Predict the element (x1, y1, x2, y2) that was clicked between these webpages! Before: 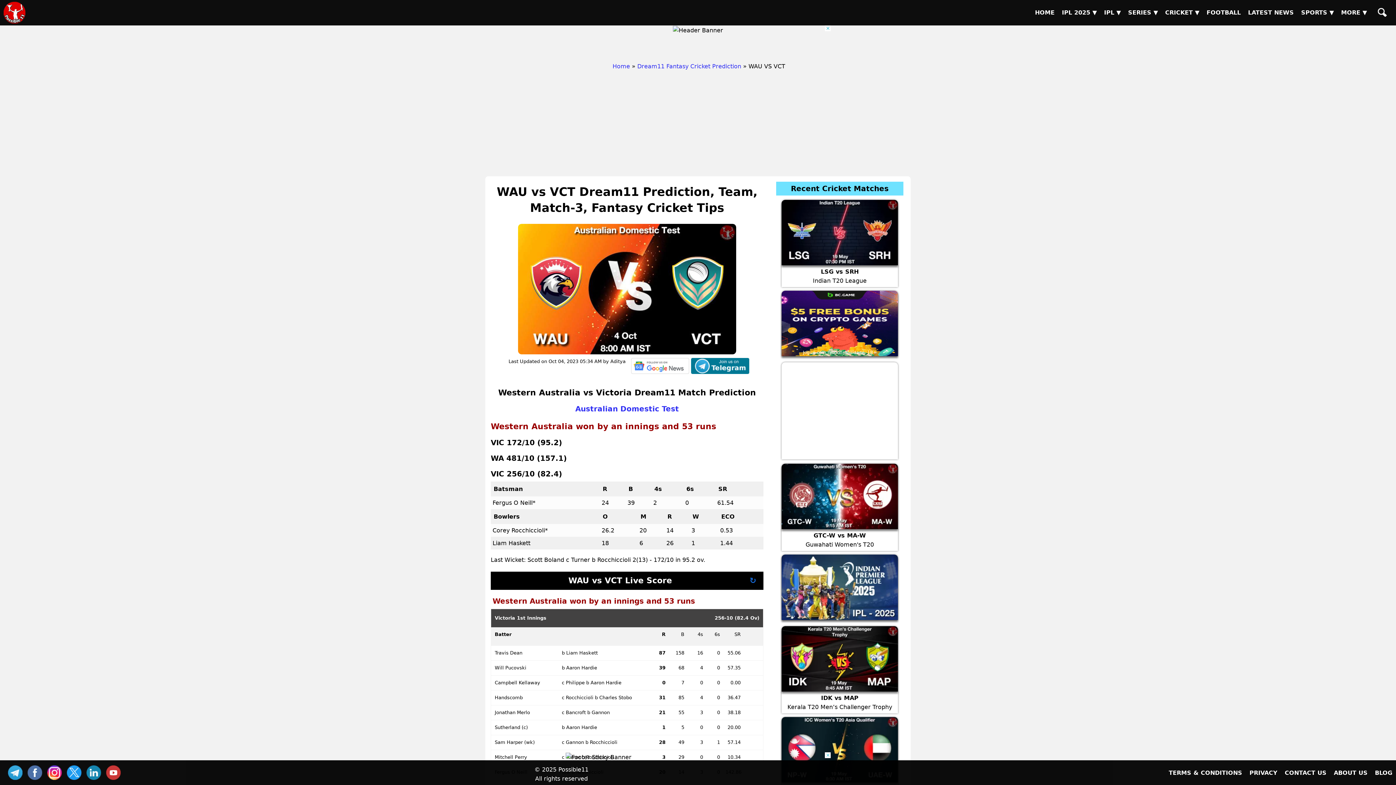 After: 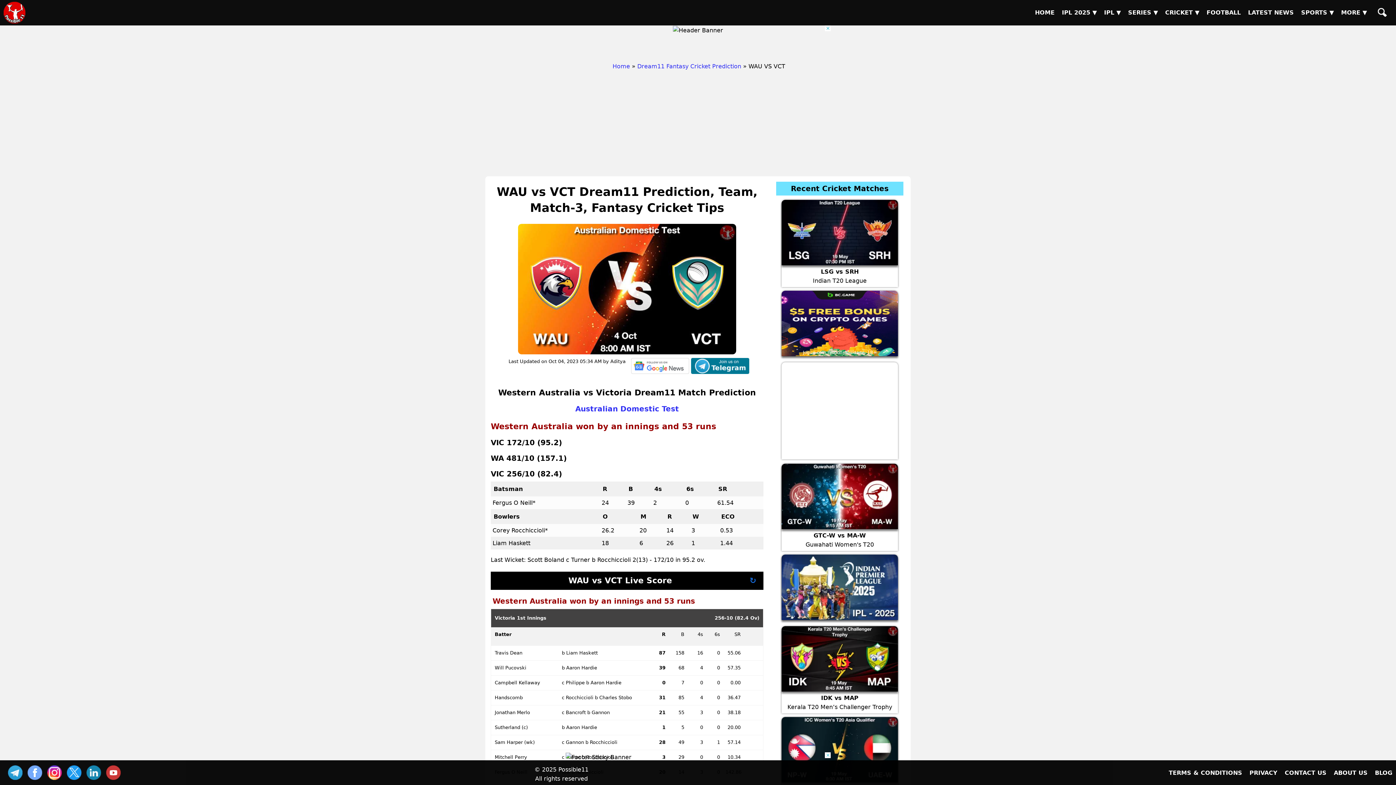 Action: label: FB bbox: (27, 764, 45, 780)